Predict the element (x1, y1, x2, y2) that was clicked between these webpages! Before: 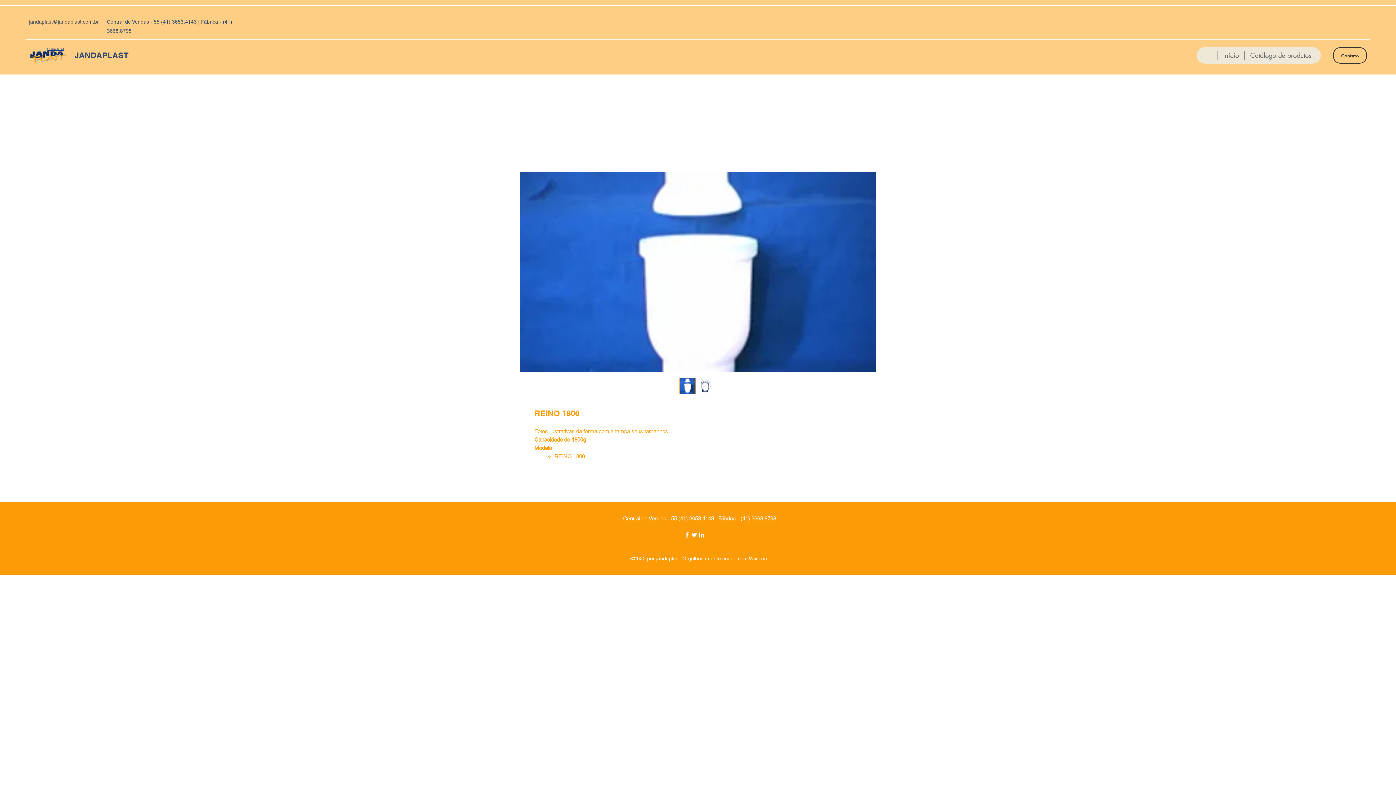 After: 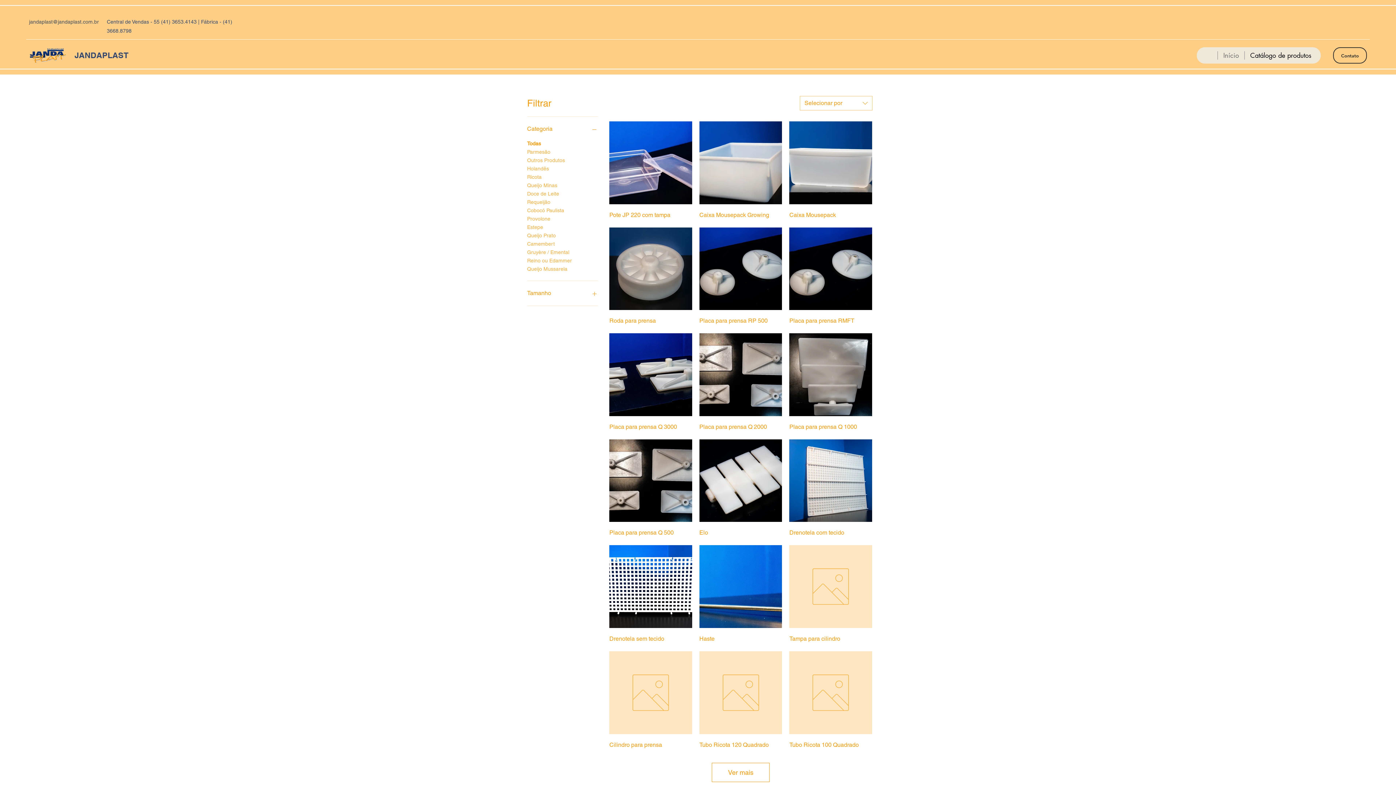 Action: bbox: (1244, 51, 1317, 59) label: Catálogo de produtos